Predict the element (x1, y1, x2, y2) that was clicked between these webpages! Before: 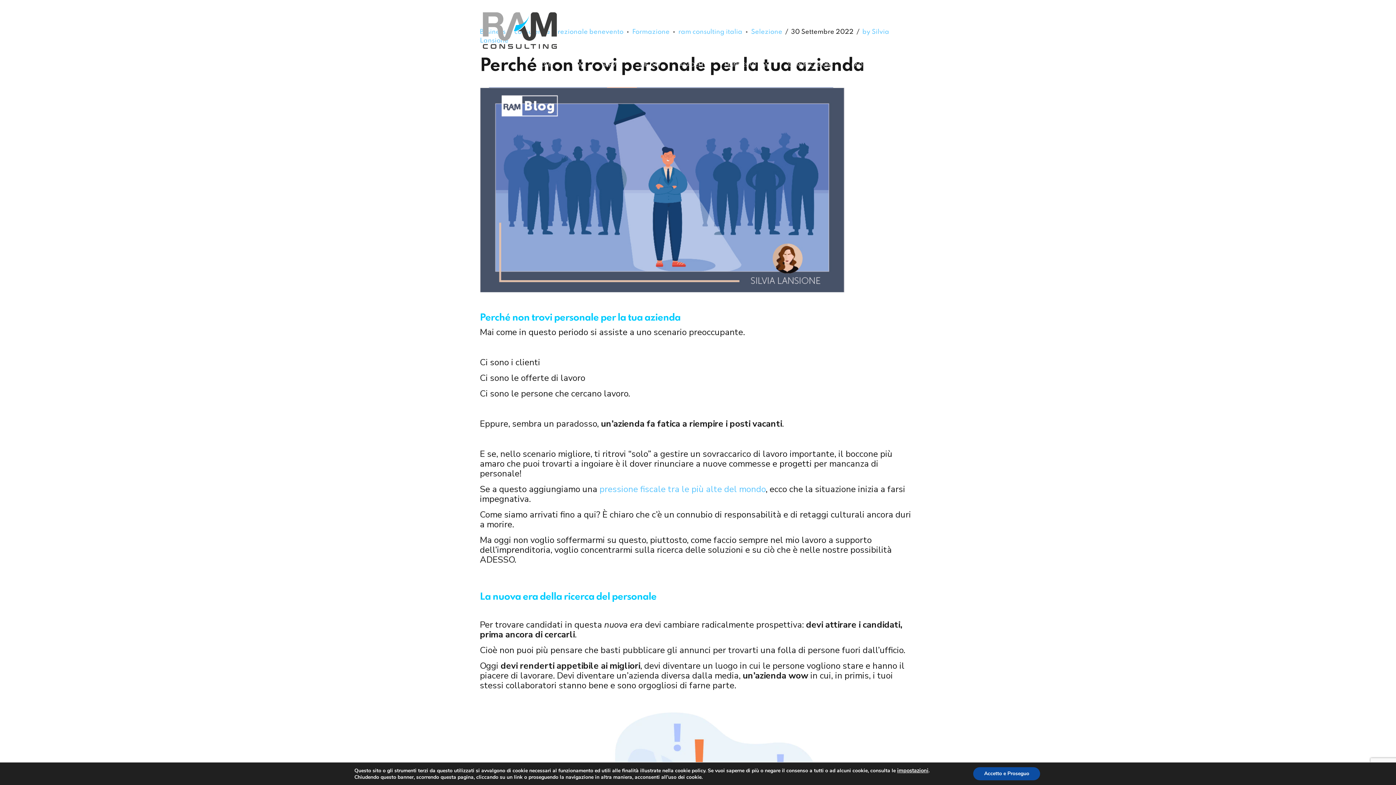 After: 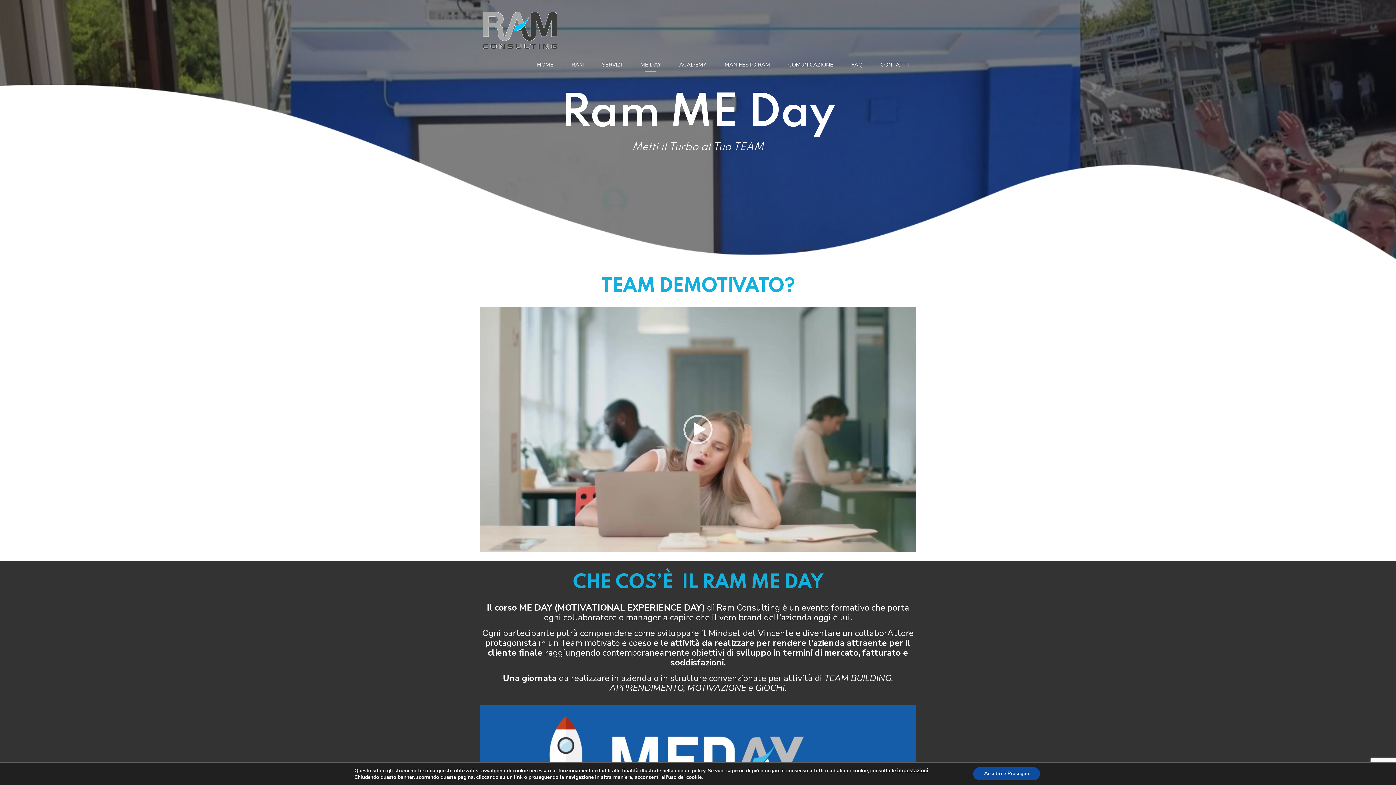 Action: label: ME DAY bbox: (633, 57, 668, 72)